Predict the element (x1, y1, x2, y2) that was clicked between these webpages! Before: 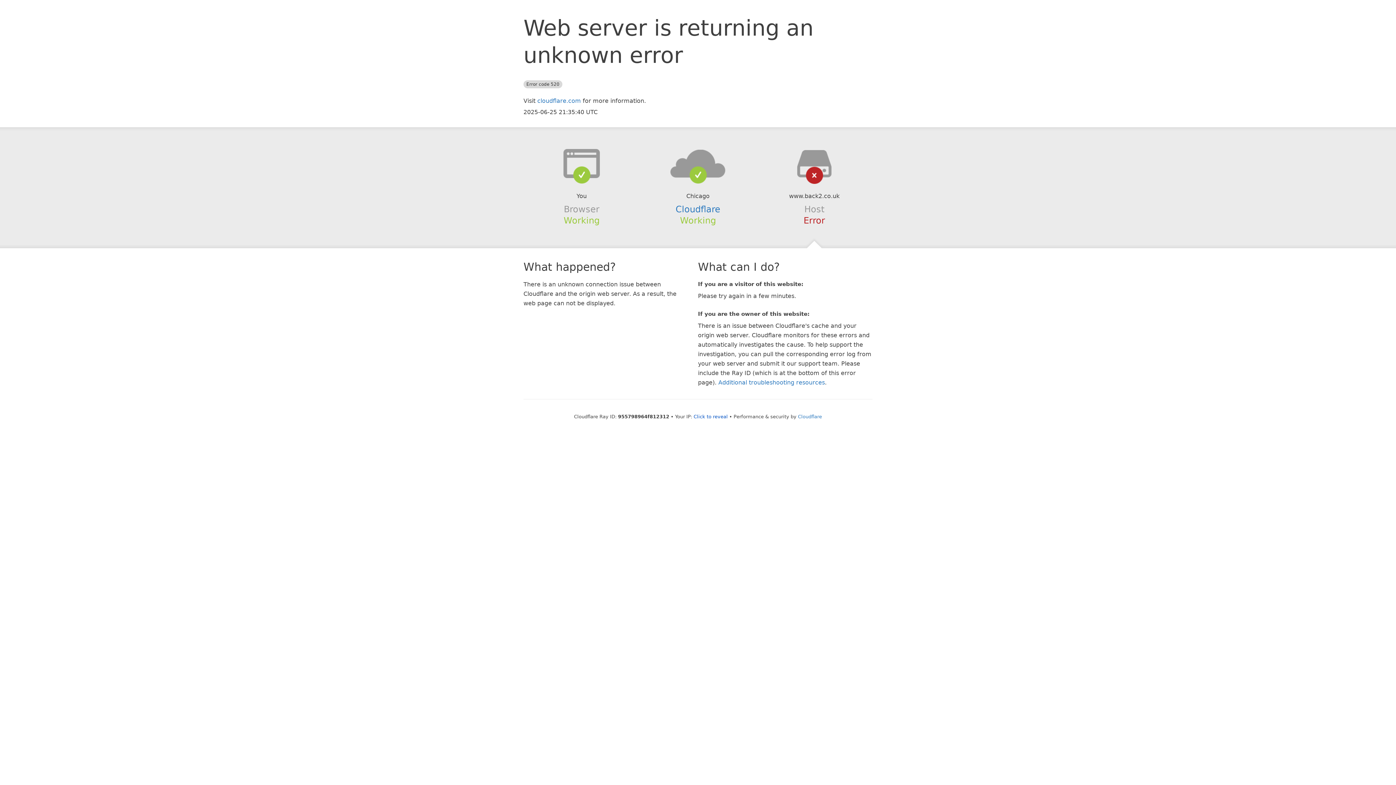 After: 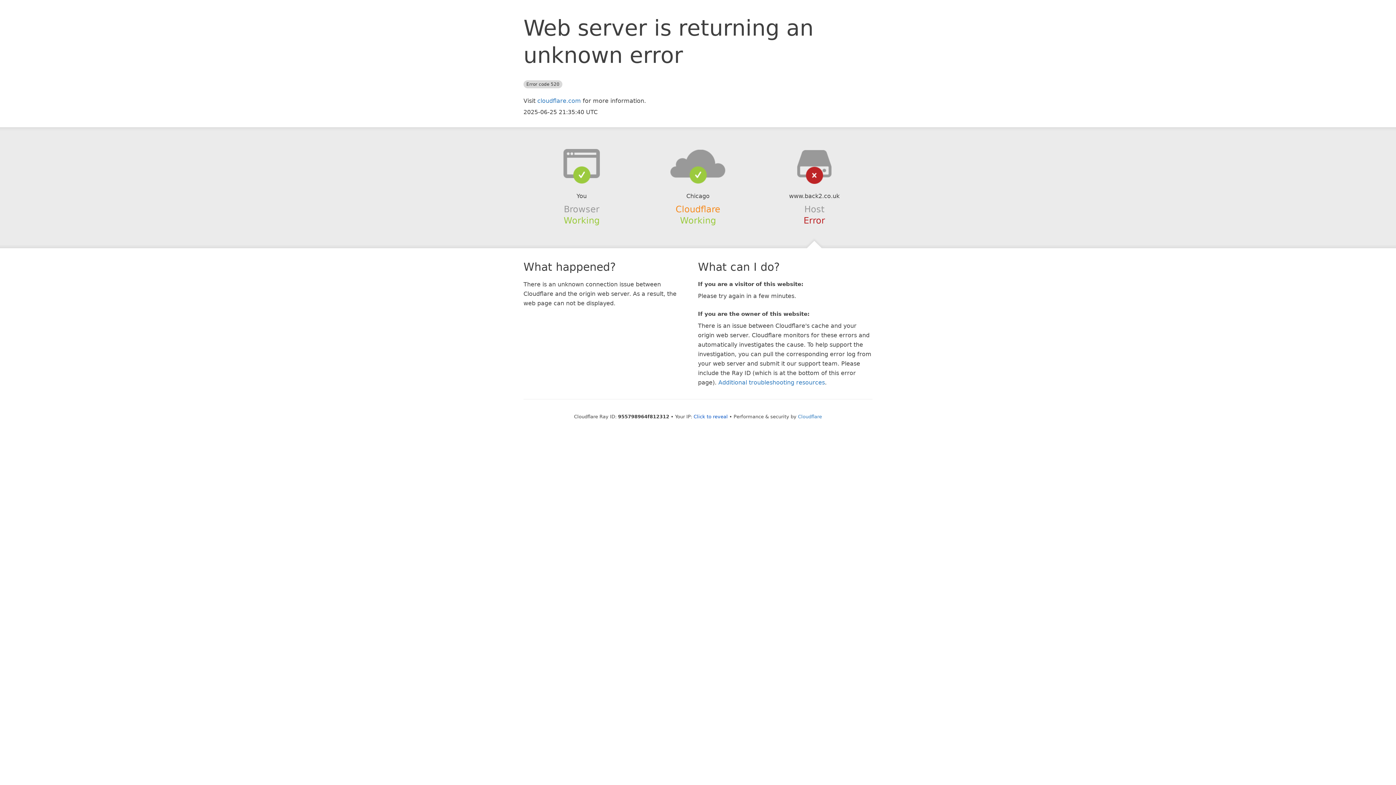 Action: bbox: (675, 204, 720, 214) label: Cloudflare